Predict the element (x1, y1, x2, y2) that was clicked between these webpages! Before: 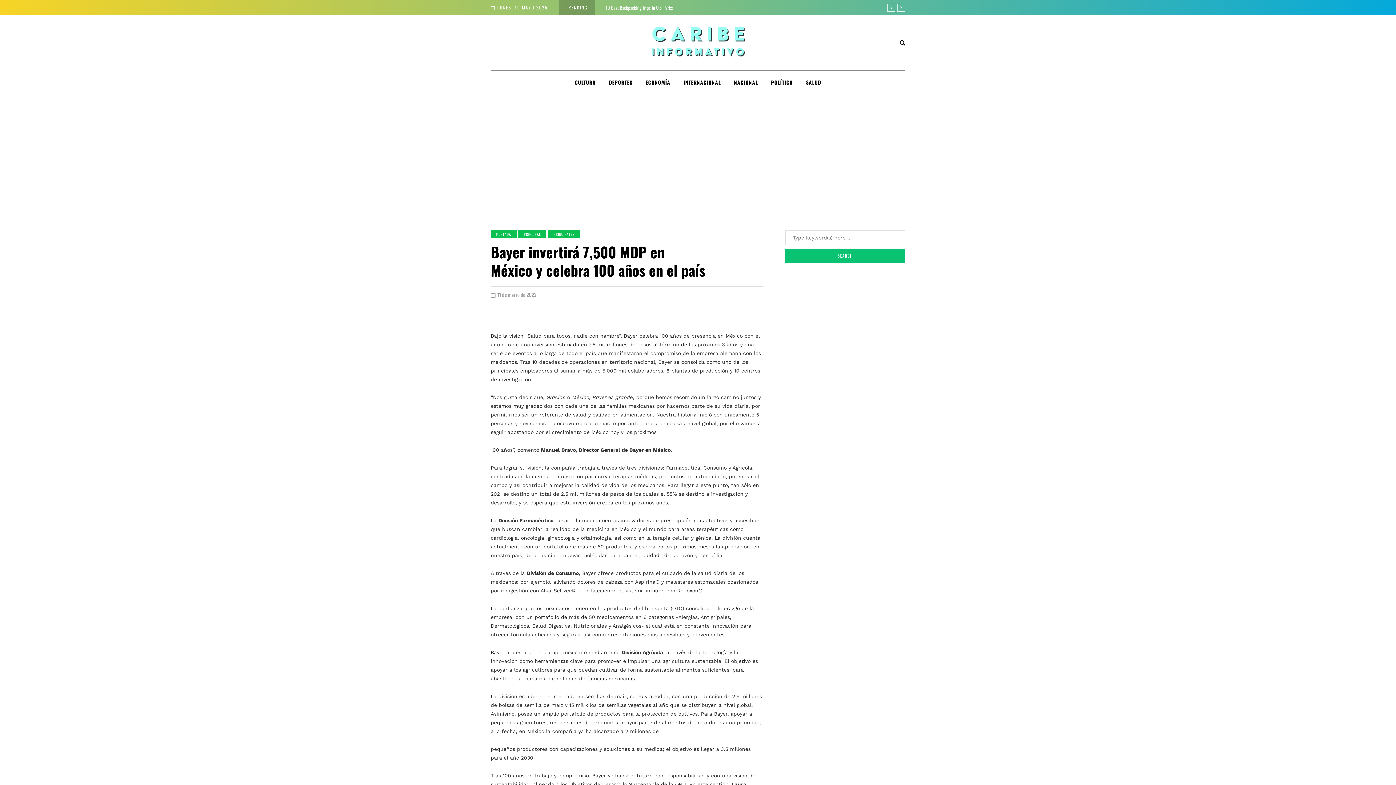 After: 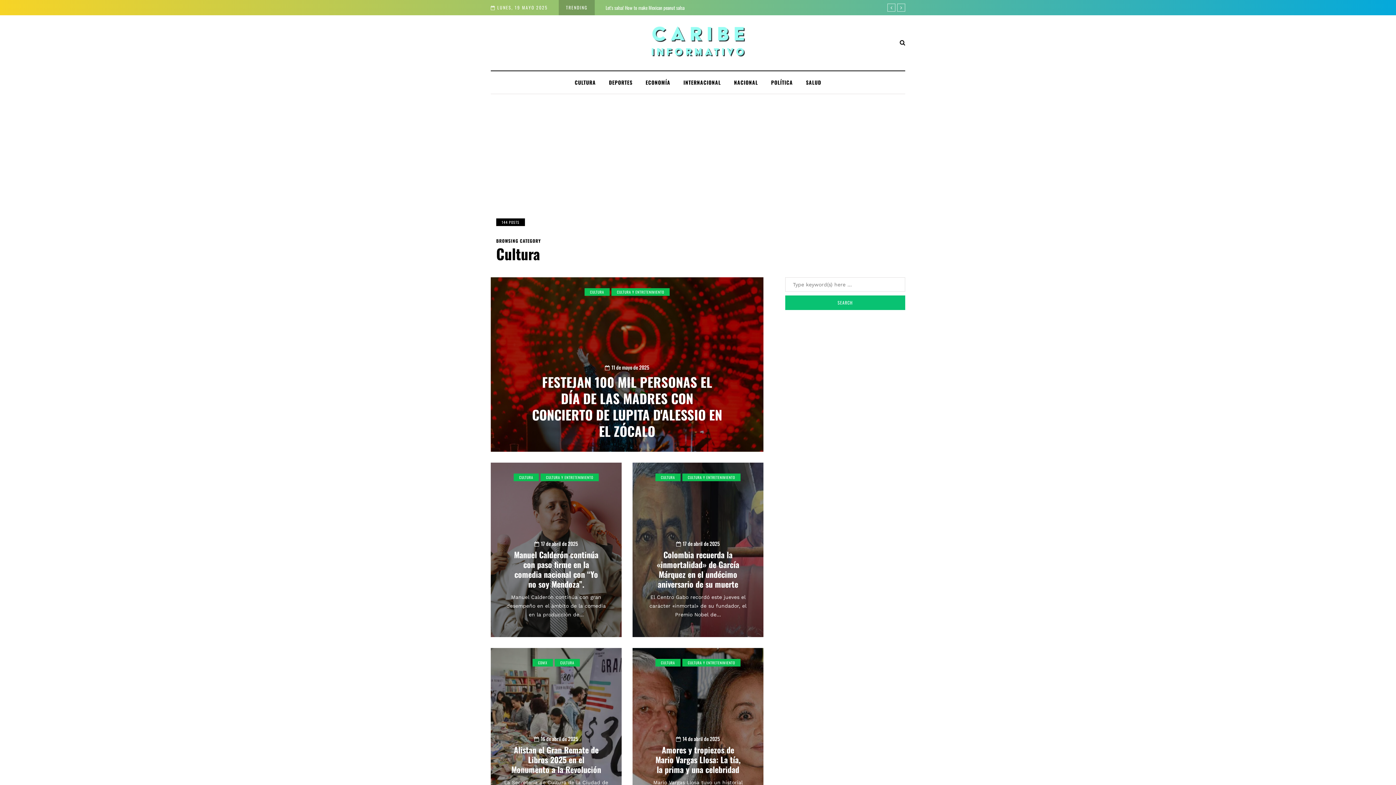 Action: bbox: (568, 78, 602, 86) label: CULTURA